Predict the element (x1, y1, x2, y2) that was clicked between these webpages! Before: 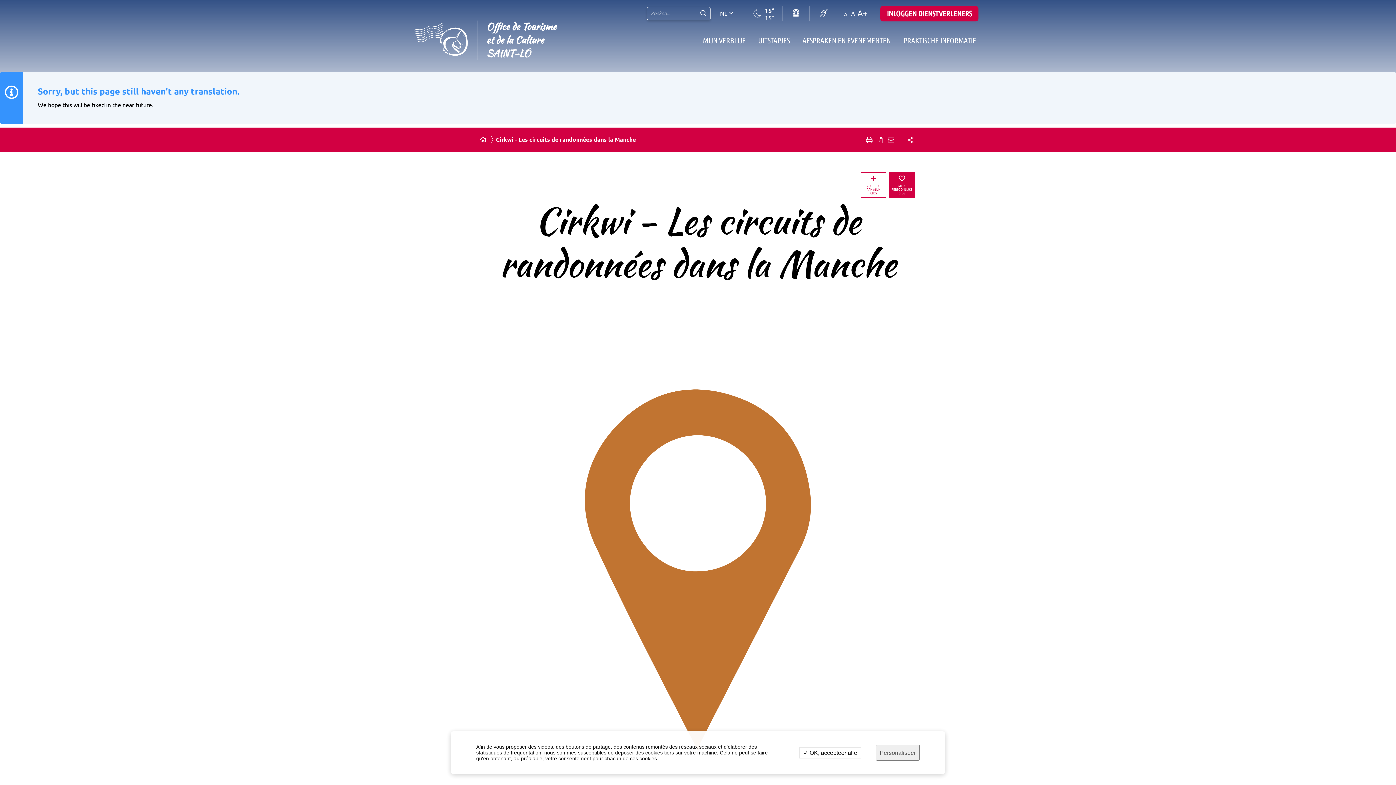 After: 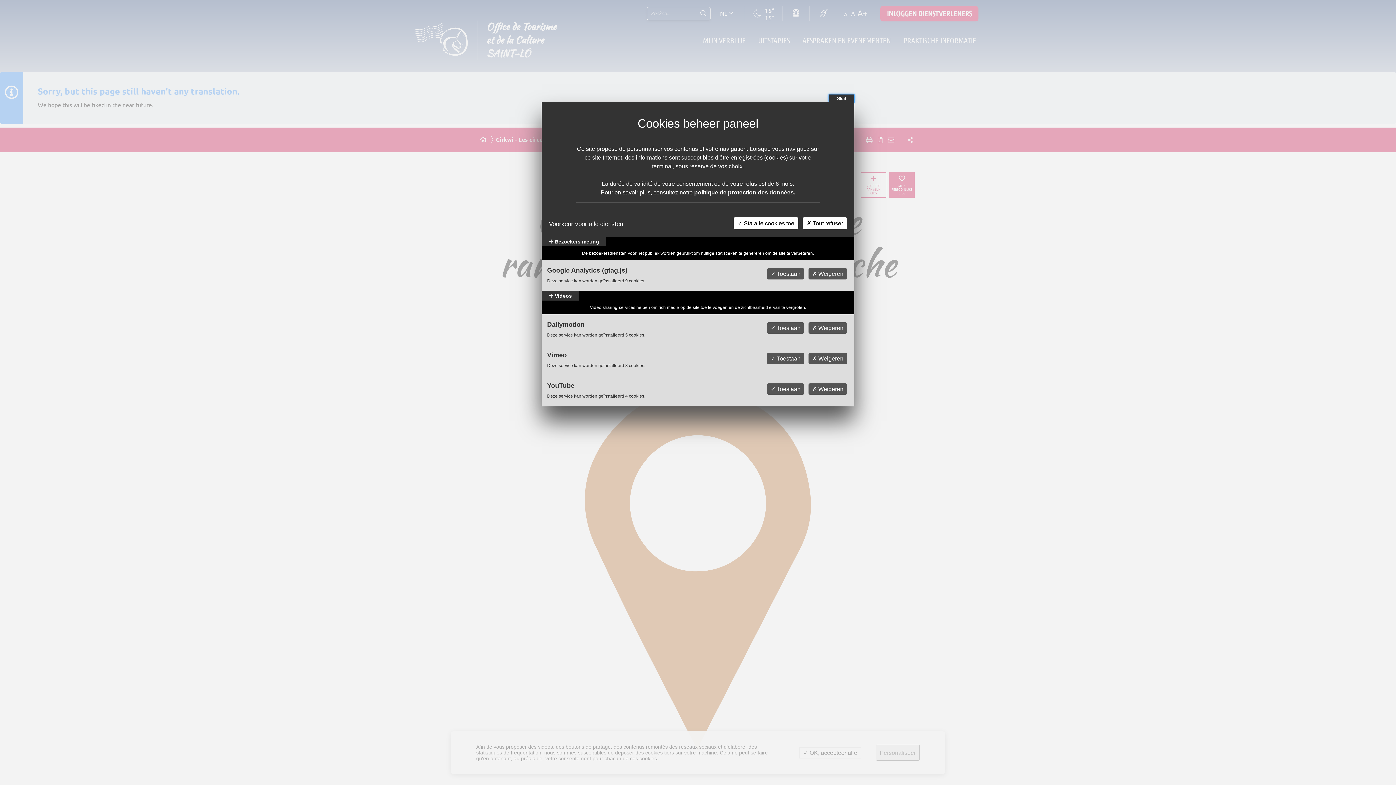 Action: bbox: (876, 745, 920, 761) label: Personaliseer